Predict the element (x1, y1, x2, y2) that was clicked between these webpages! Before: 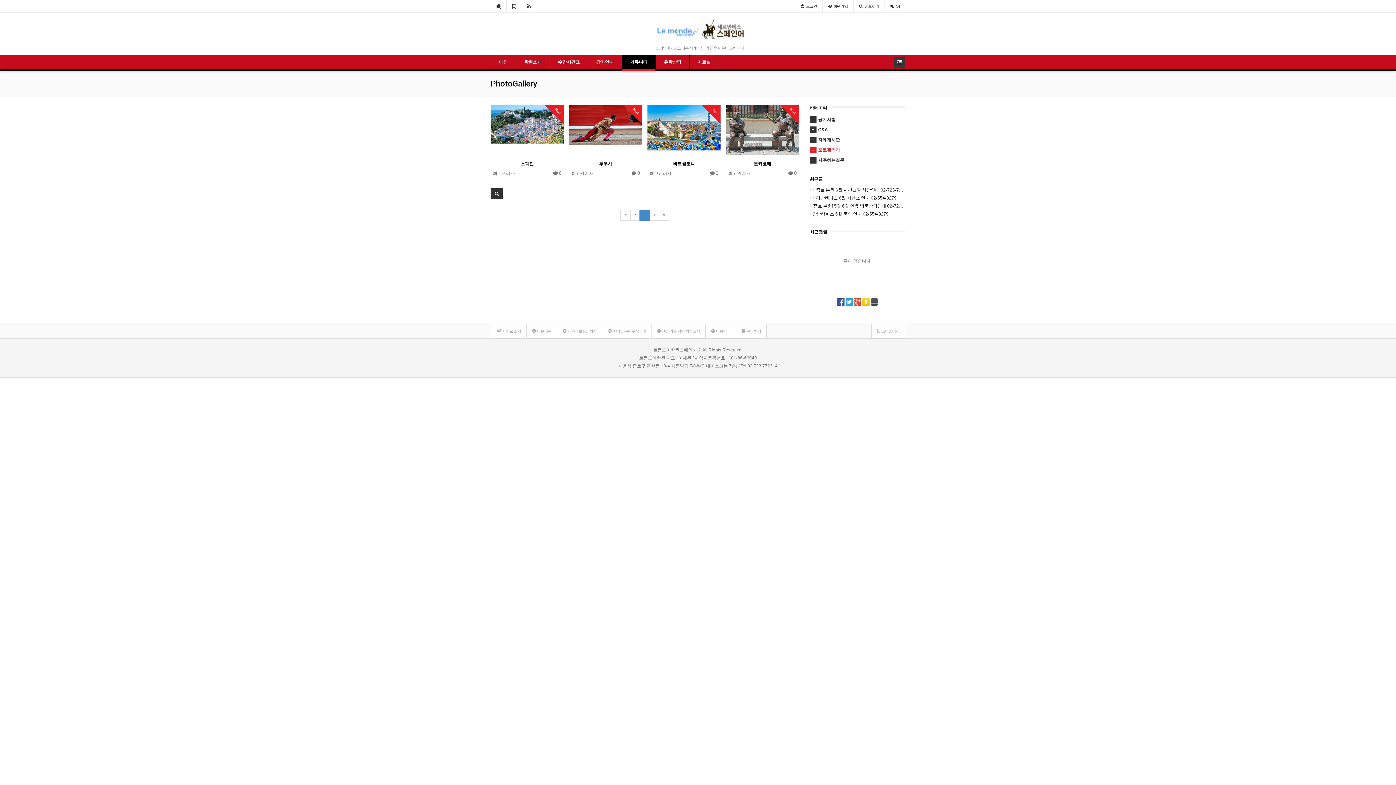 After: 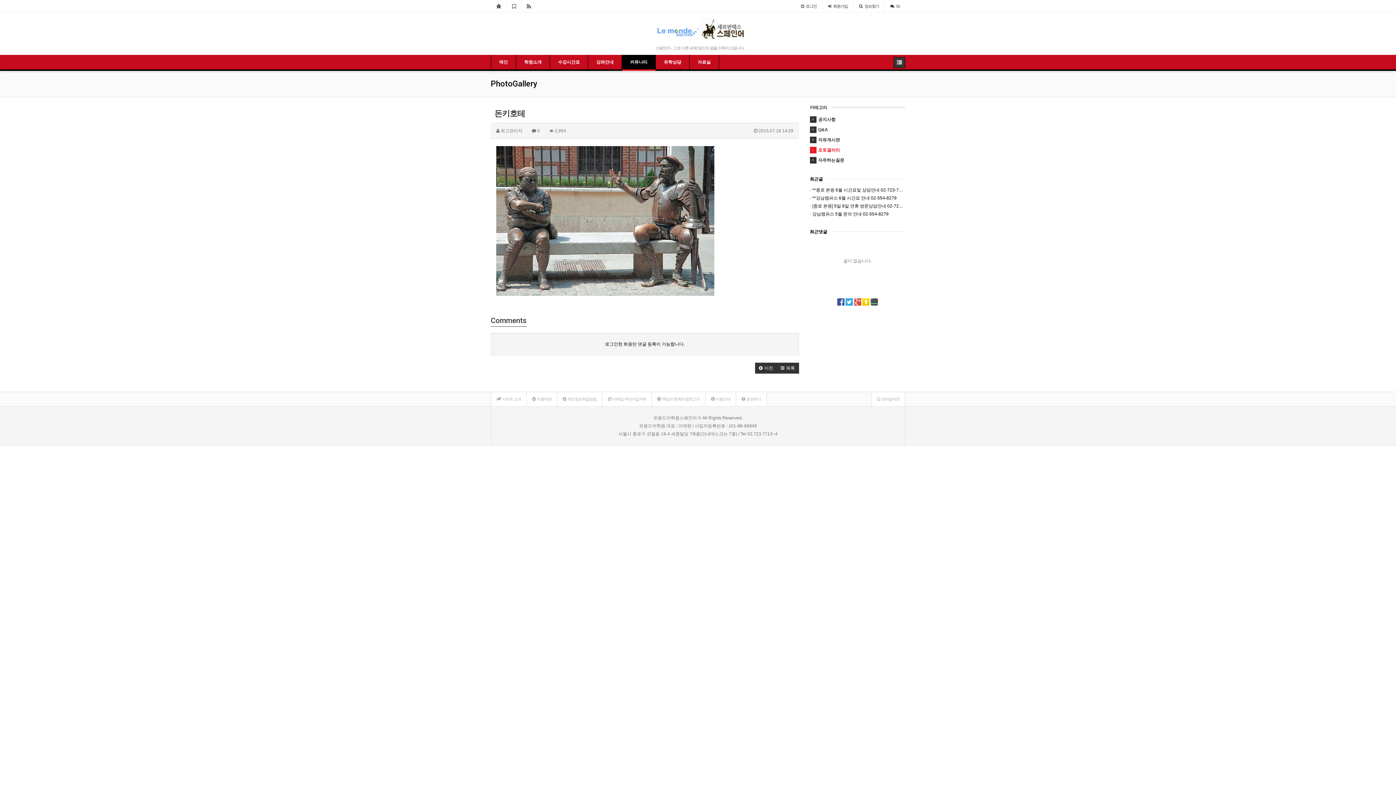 Action: bbox: (726, 104, 799, 155)